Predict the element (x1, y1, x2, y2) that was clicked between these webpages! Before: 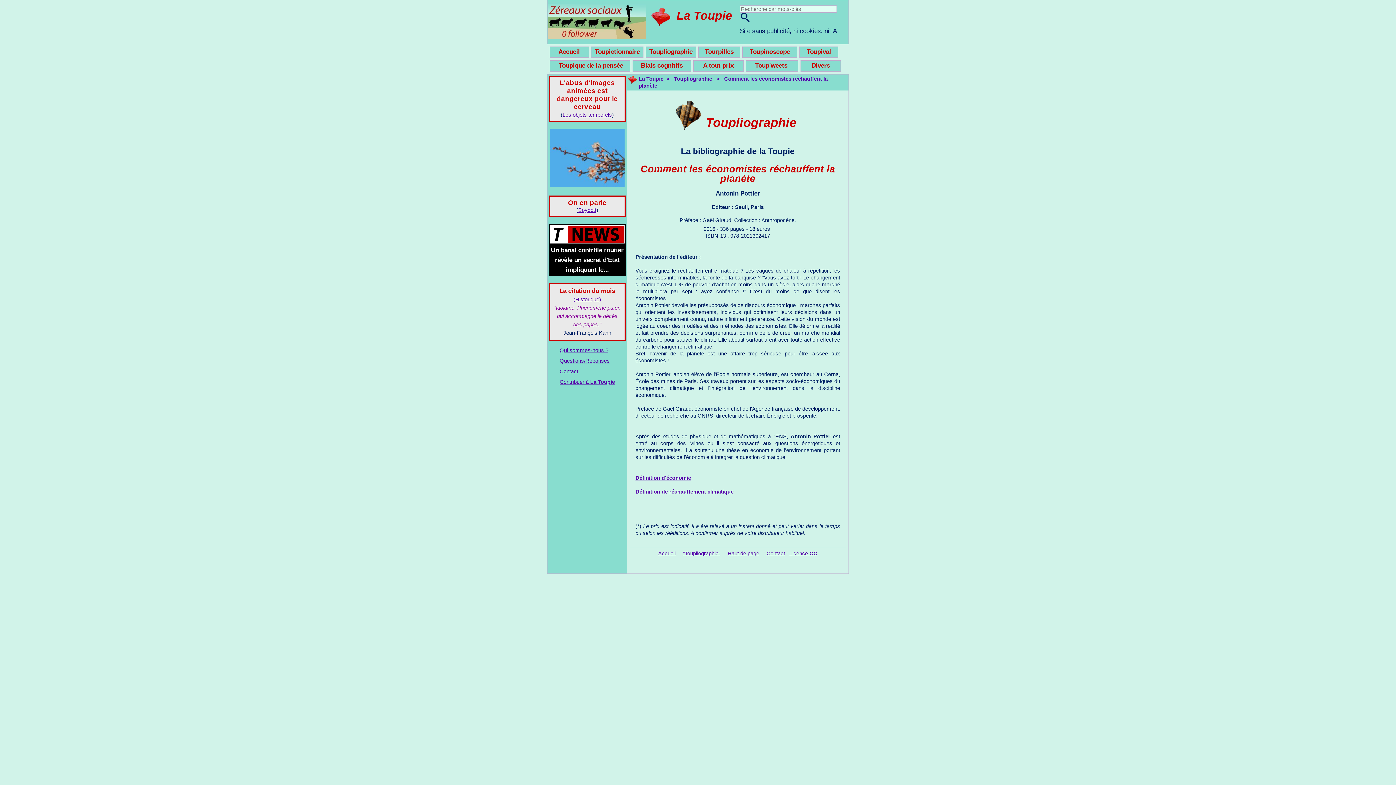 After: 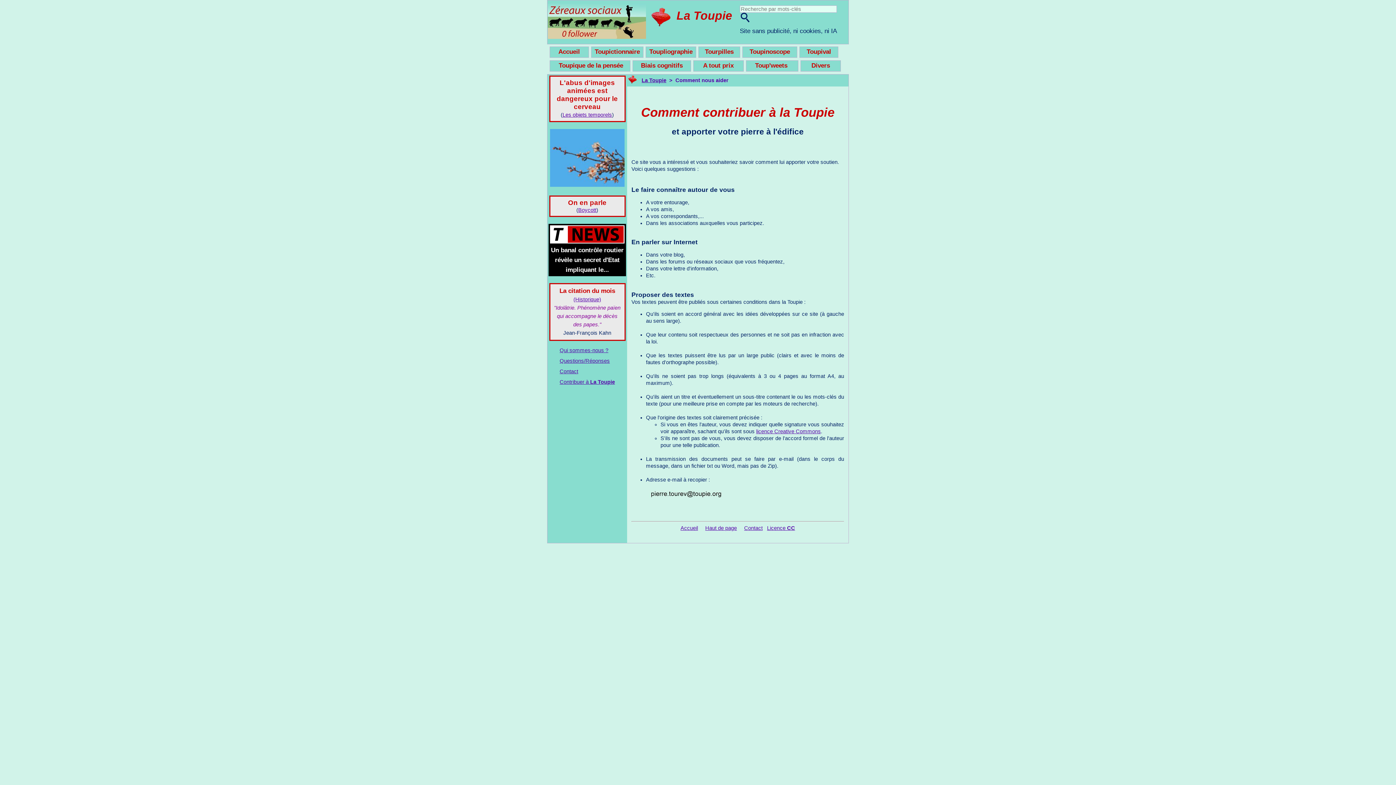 Action: bbox: (559, 379, 615, 385) label: Contribuer à La Toupie